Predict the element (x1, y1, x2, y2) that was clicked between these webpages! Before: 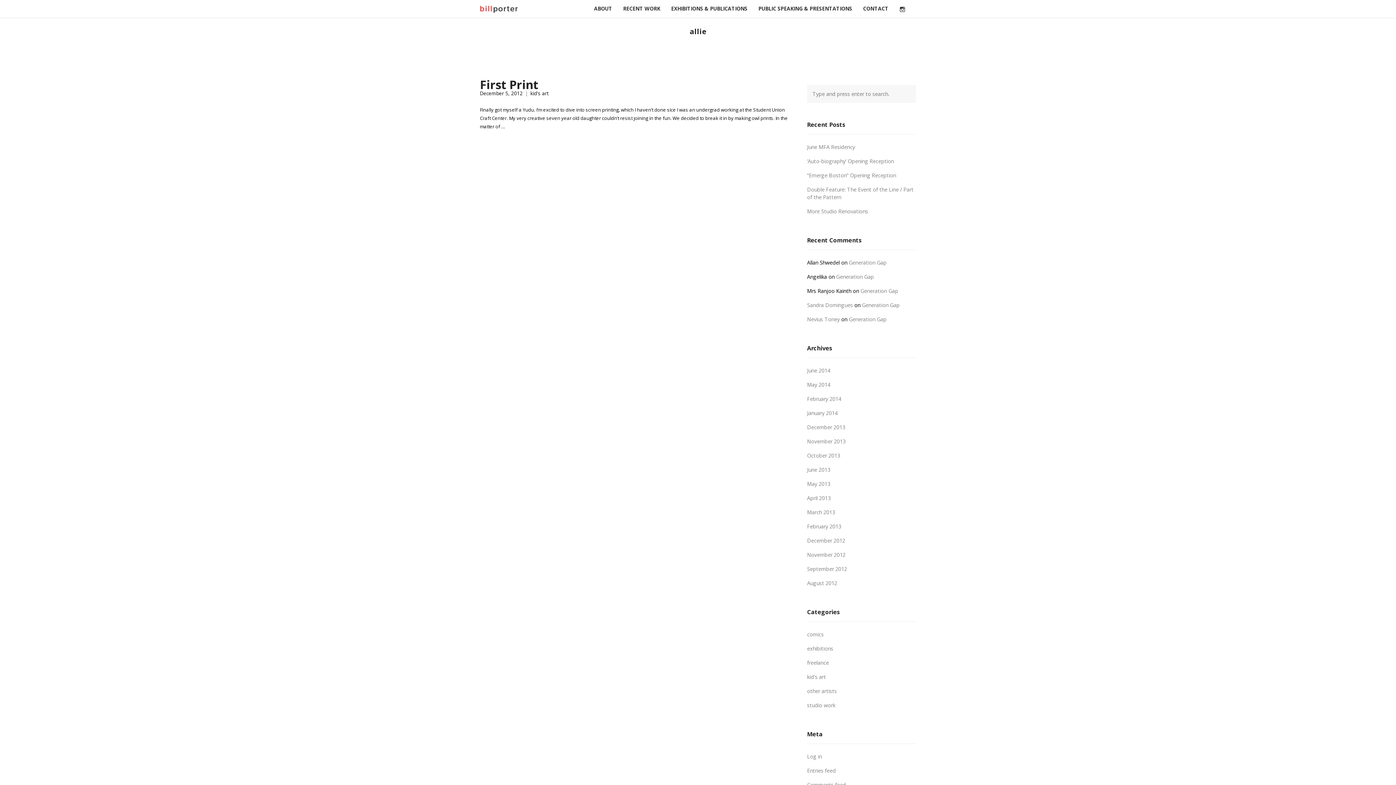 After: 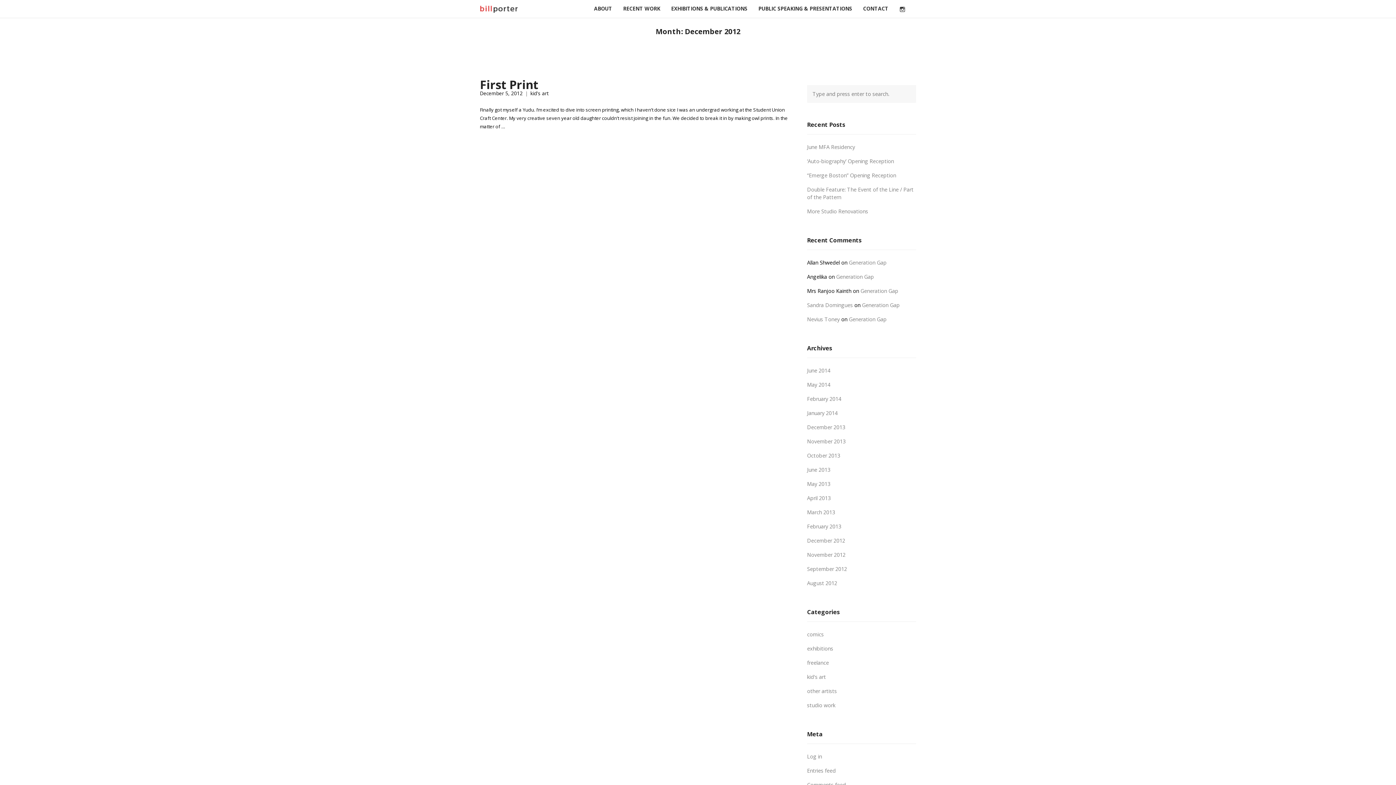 Action: label: December 2012 bbox: (807, 537, 845, 544)